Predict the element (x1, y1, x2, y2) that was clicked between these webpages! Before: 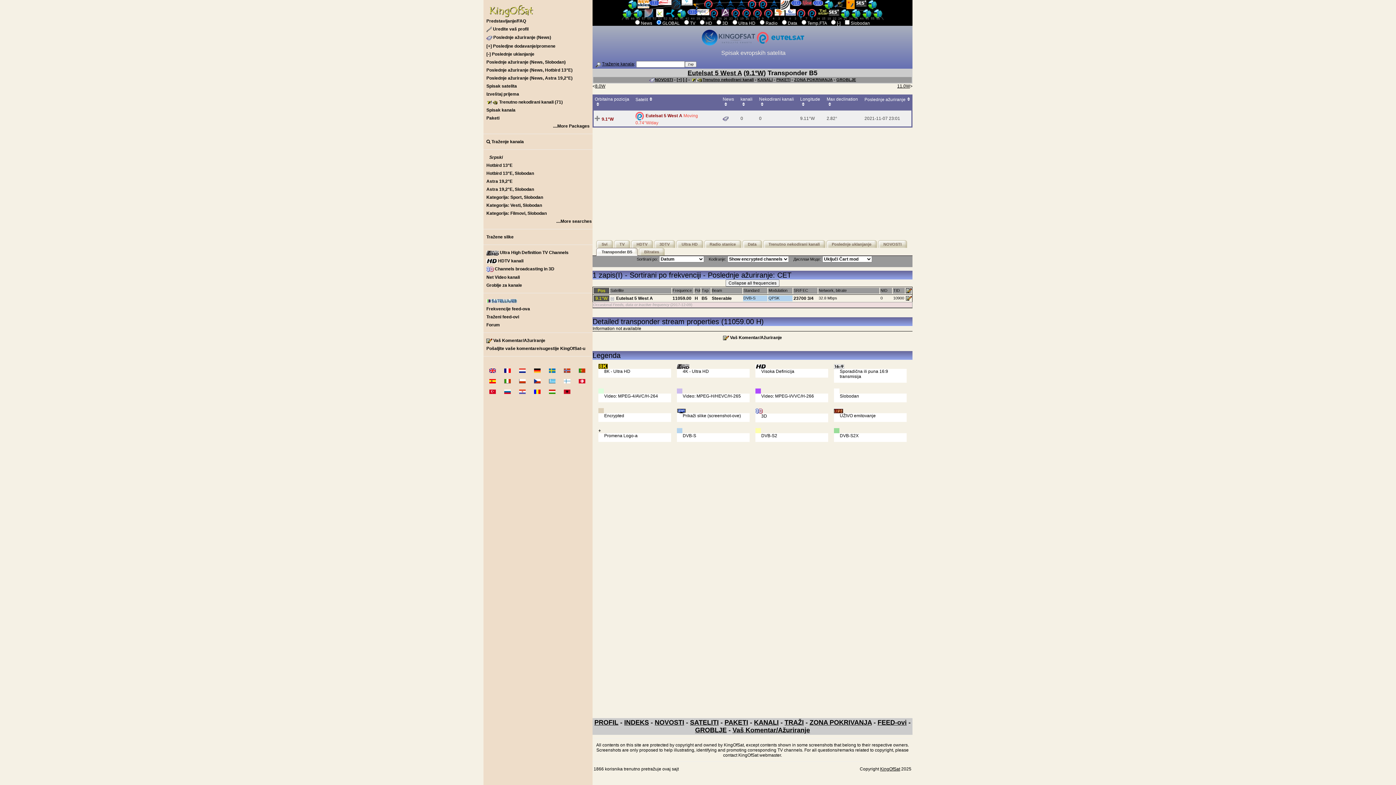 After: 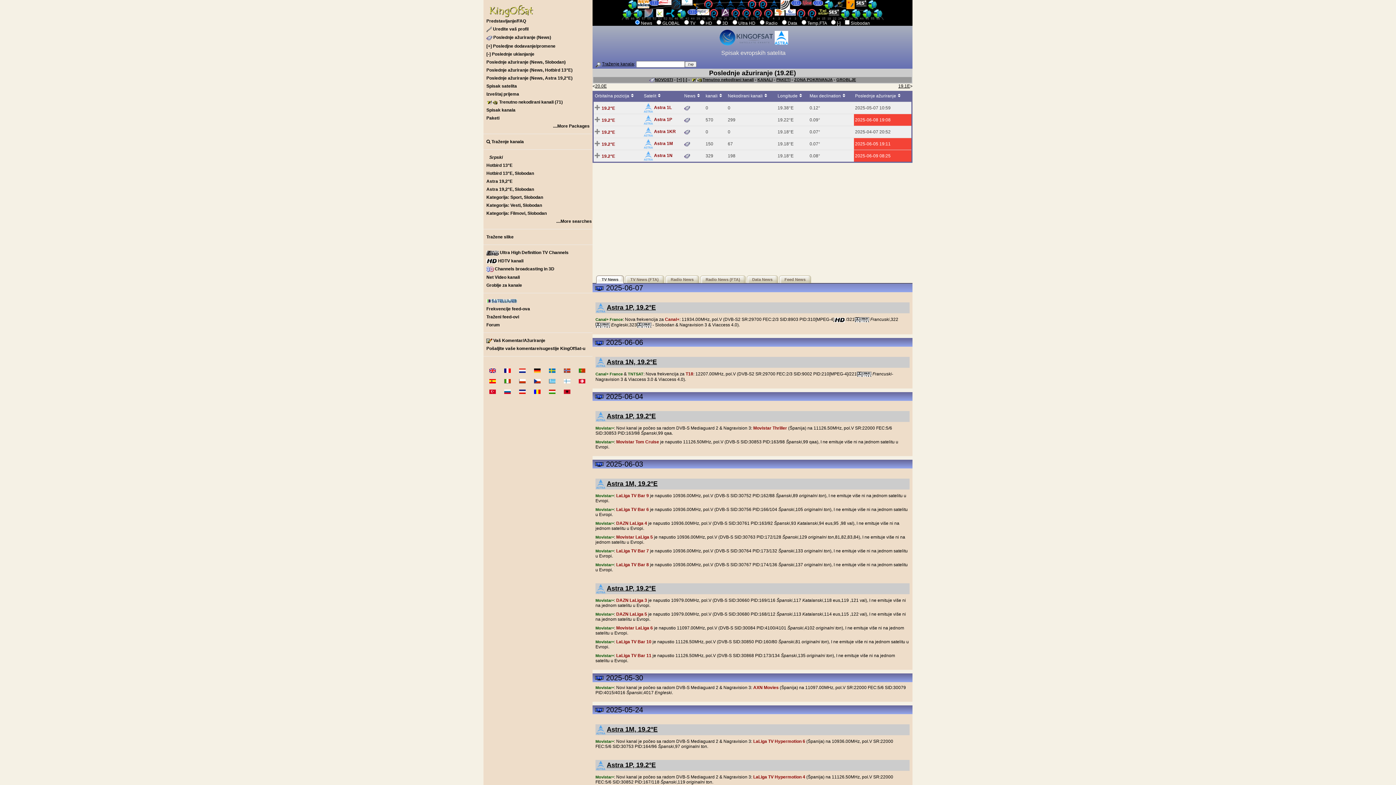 Action: label: Poslednje ažuriranje (News, Astra 19,2°E) bbox: (483, 74, 592, 82)